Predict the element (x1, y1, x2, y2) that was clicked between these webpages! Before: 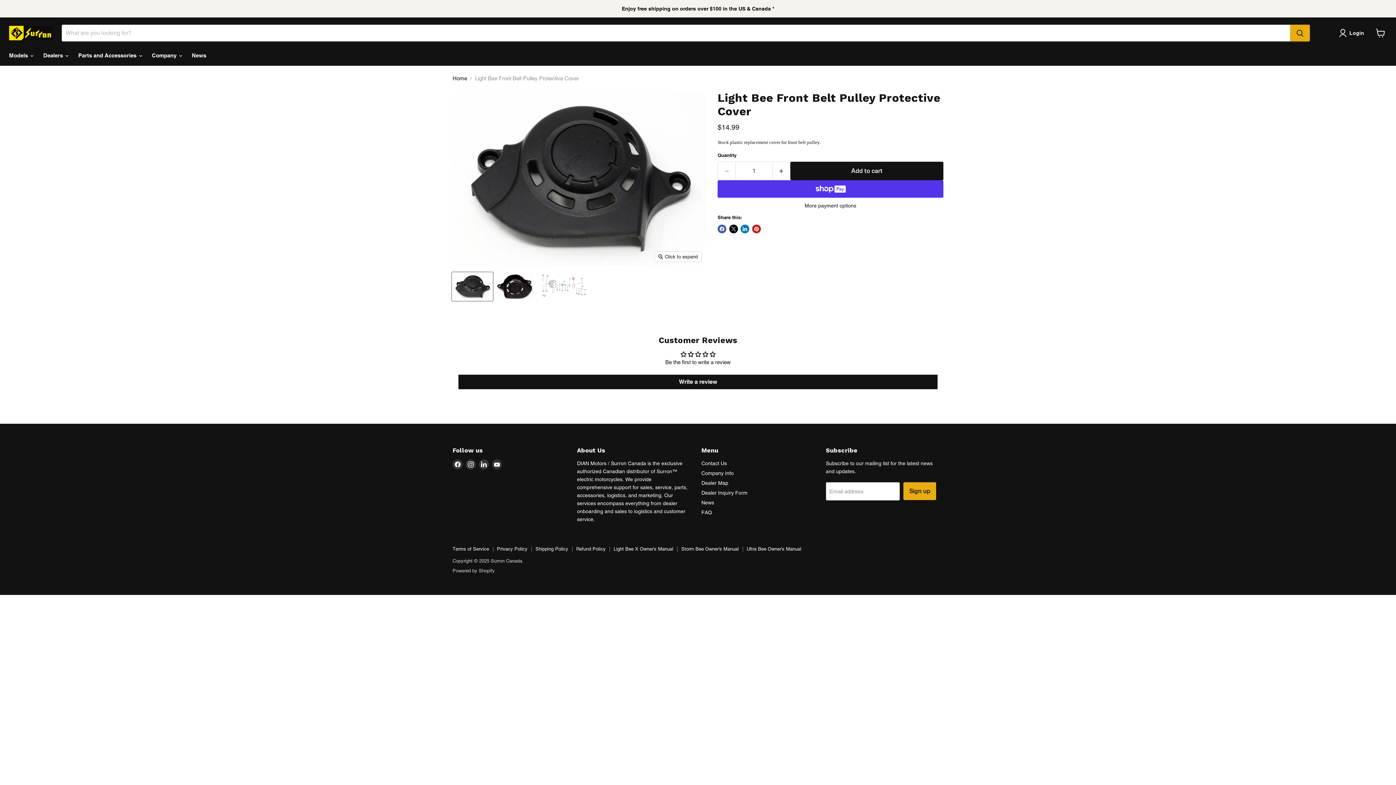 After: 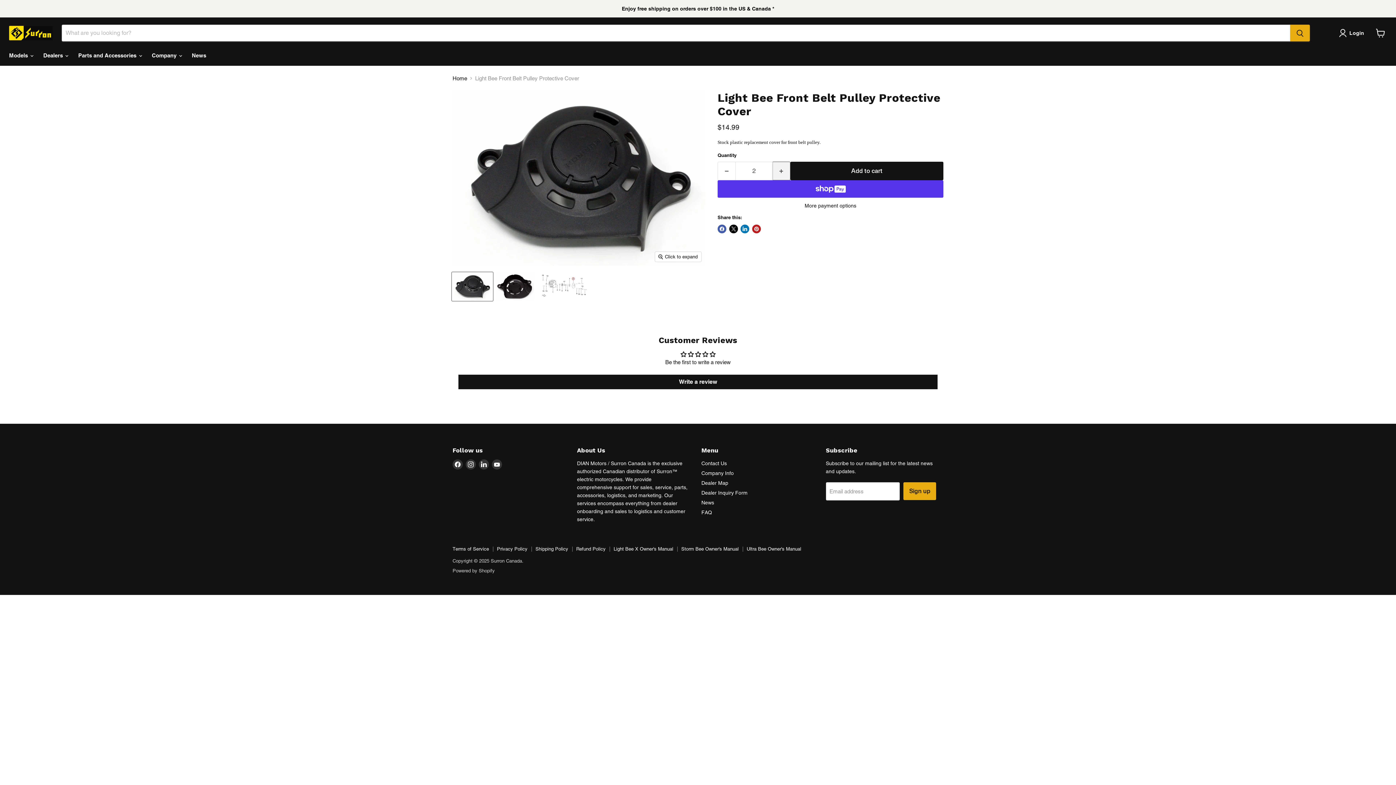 Action: label: Increase quantity by 1 bbox: (772, 161, 790, 180)